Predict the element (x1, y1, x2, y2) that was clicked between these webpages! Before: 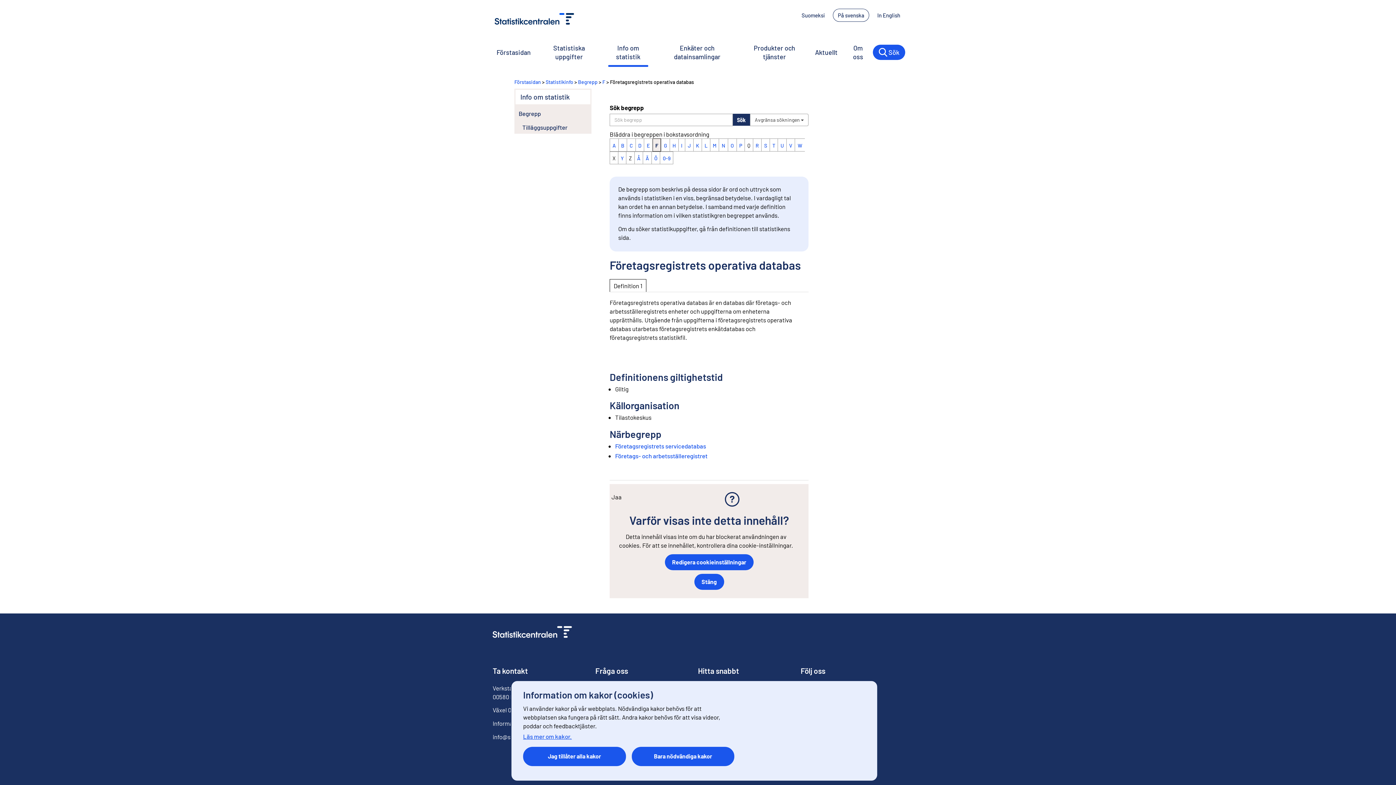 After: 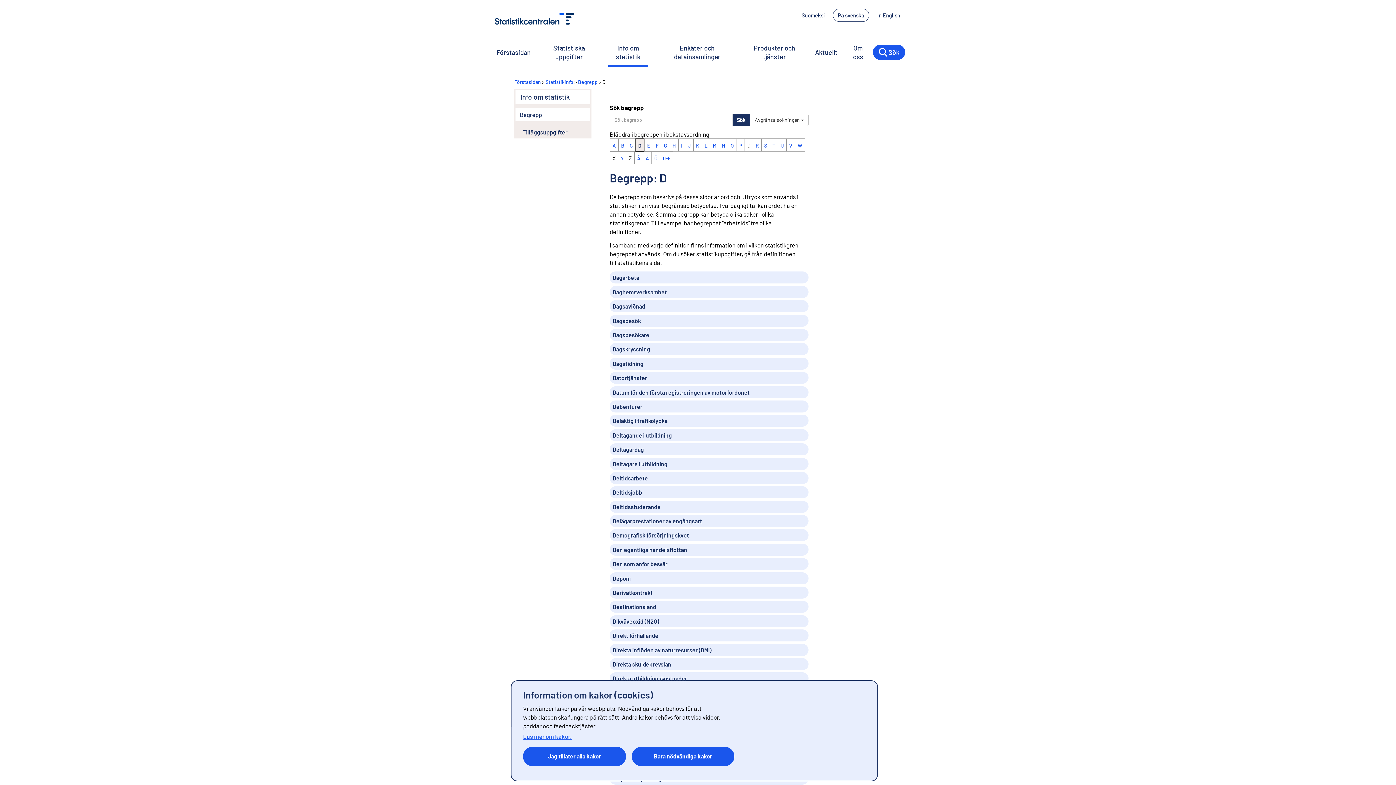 Action: bbox: (635, 138, 644, 151) label: D